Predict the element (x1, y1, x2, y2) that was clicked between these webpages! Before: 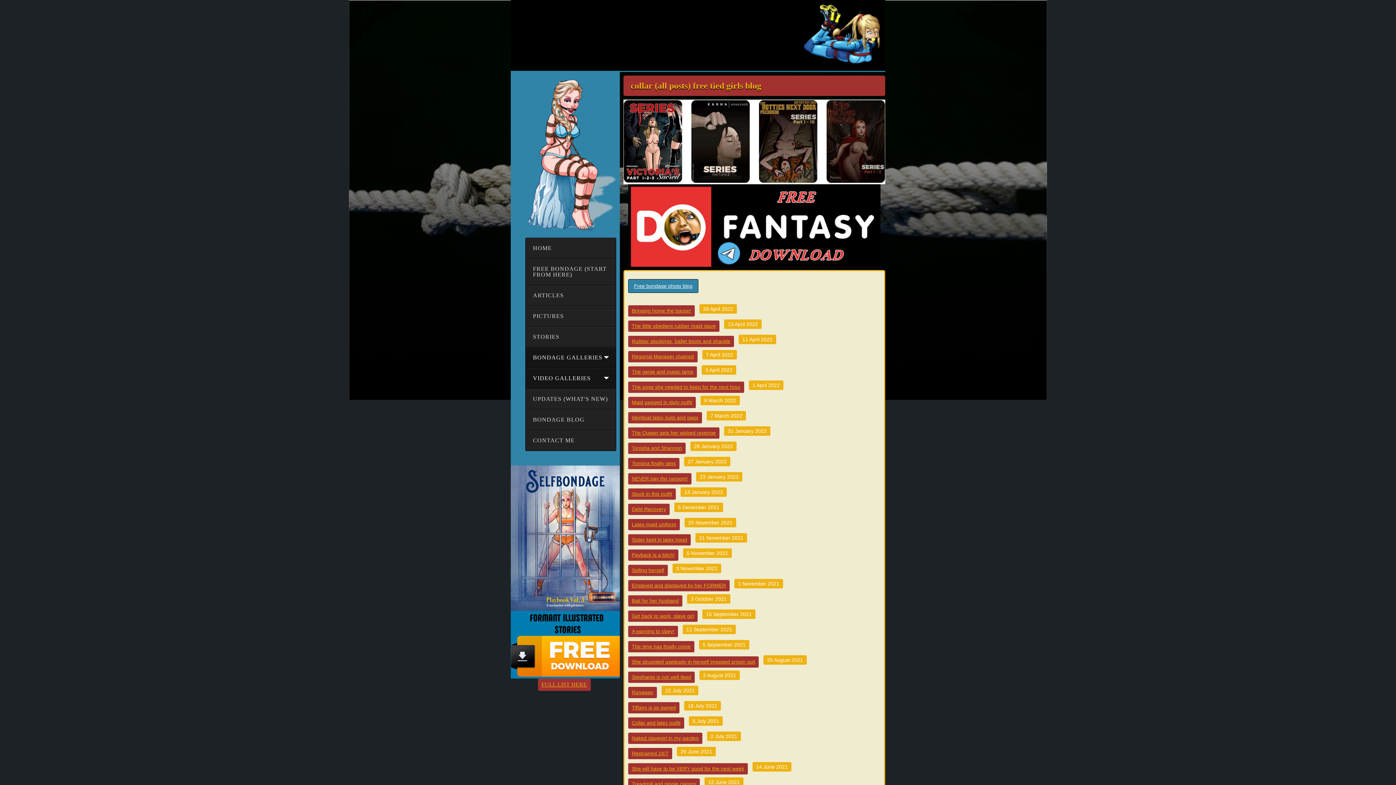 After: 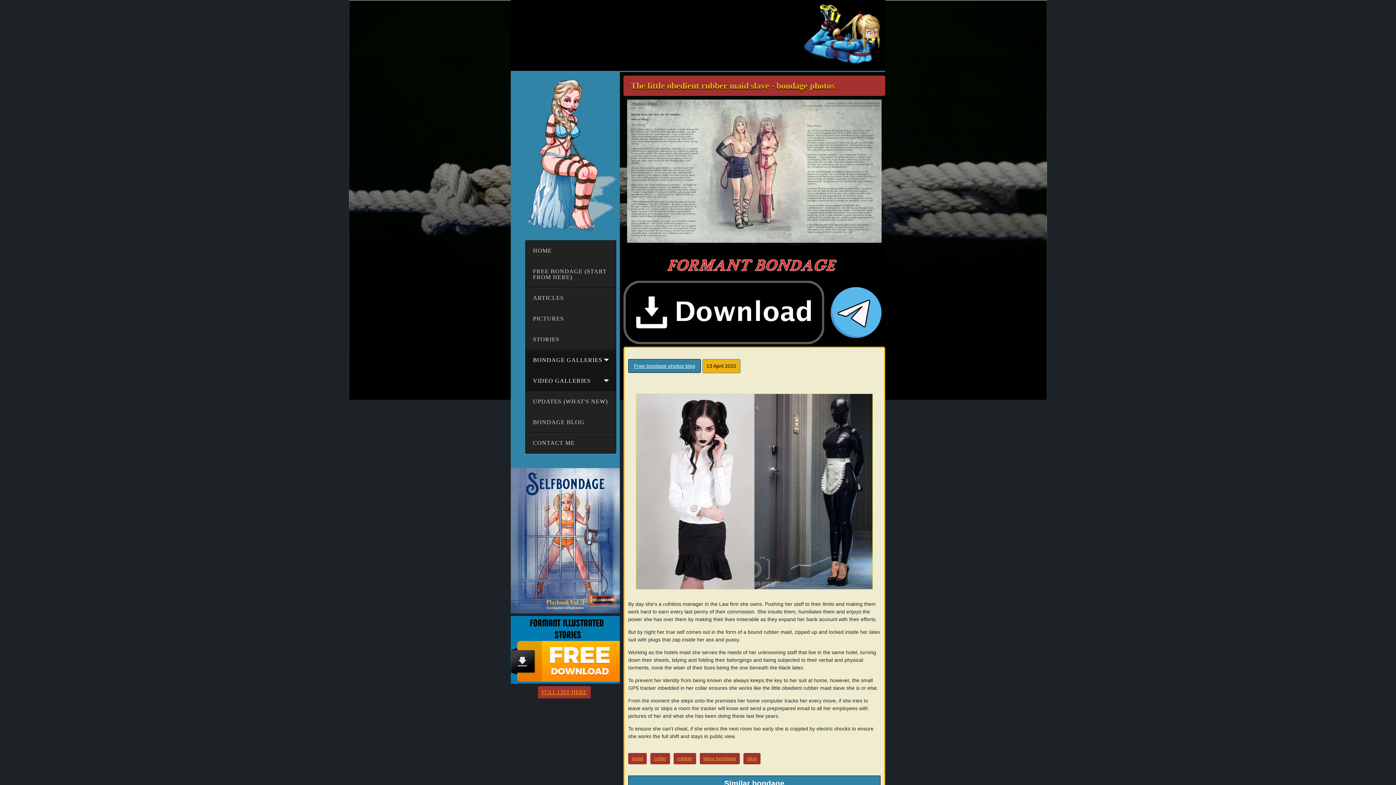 Action: label: The little obedient rubber maid slave bbox: (628, 320, 719, 331)